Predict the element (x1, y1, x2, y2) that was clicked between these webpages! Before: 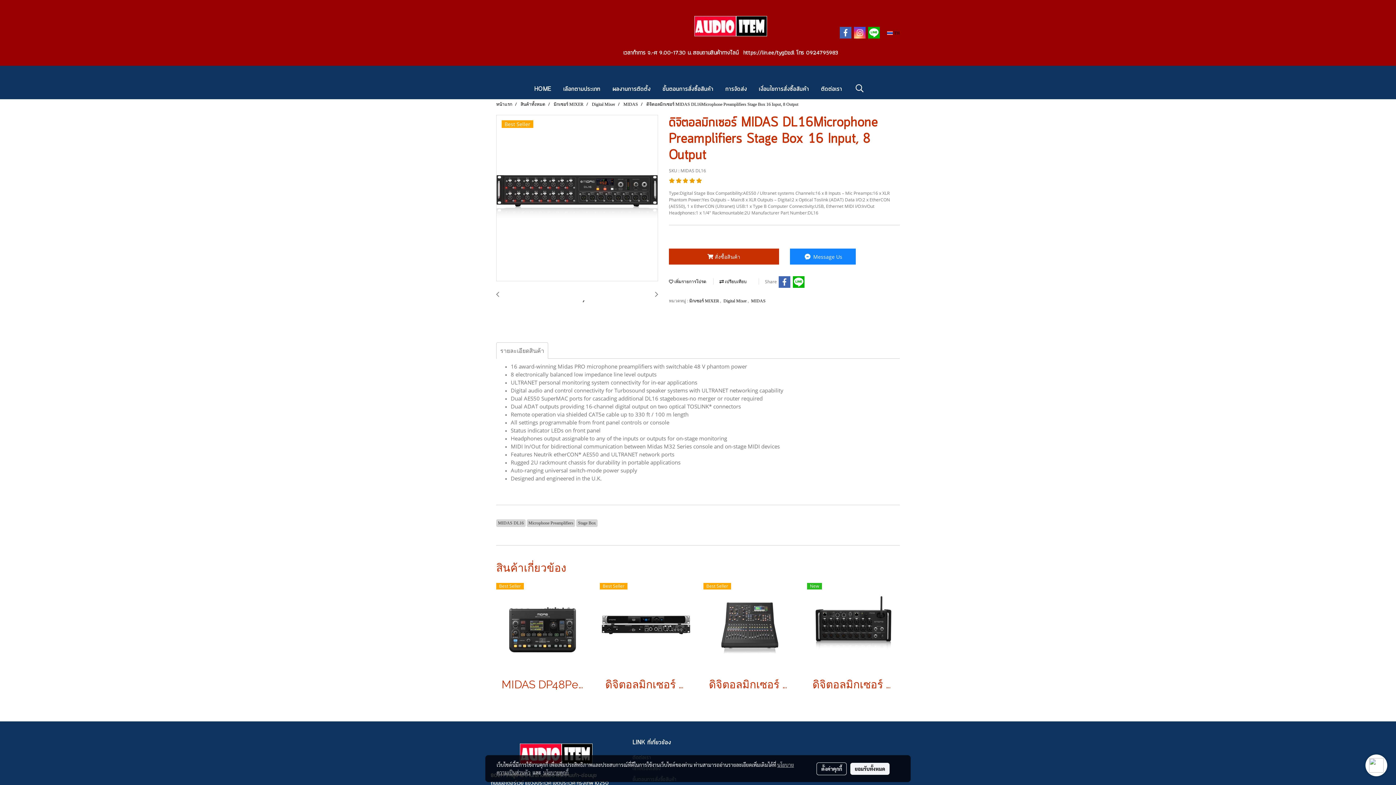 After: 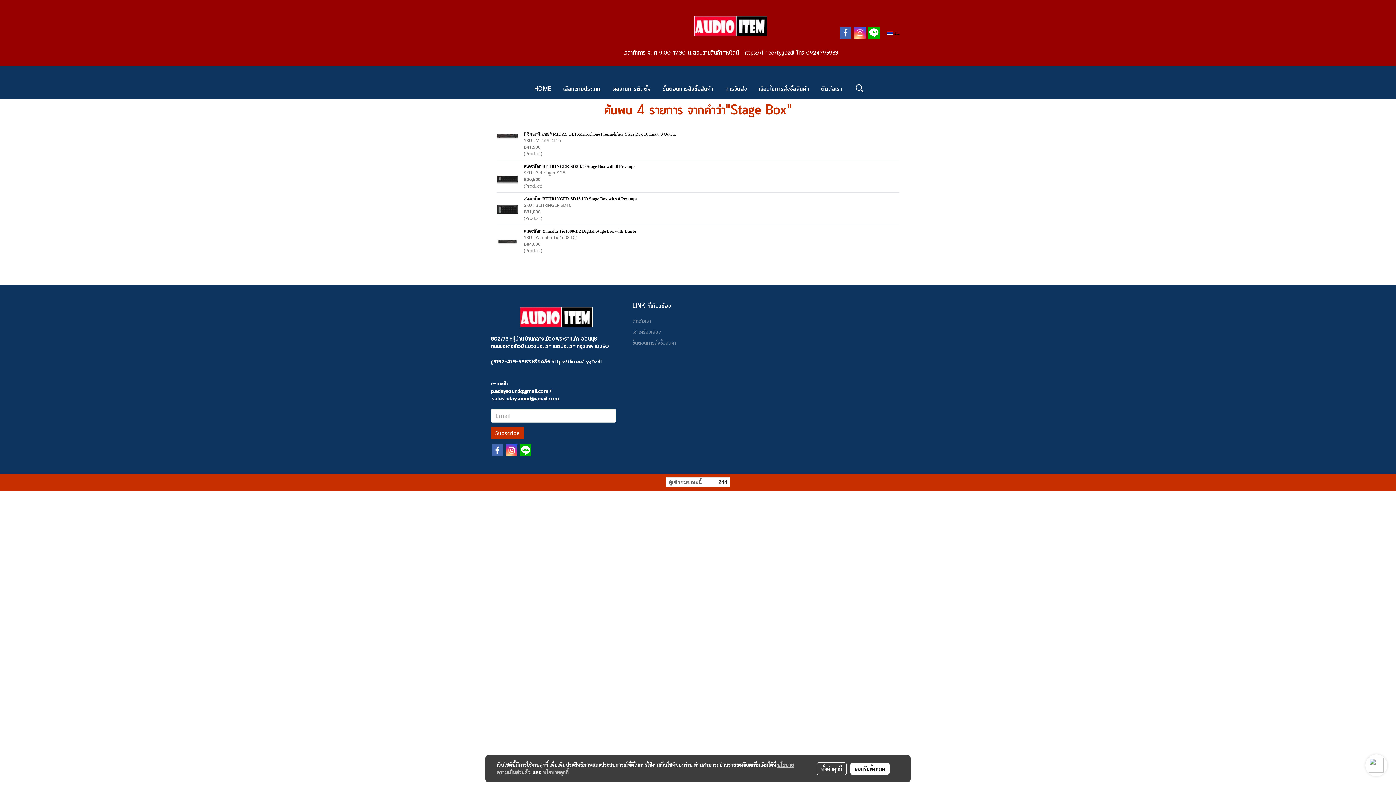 Action: label: Stage Box bbox: (576, 520, 597, 525)